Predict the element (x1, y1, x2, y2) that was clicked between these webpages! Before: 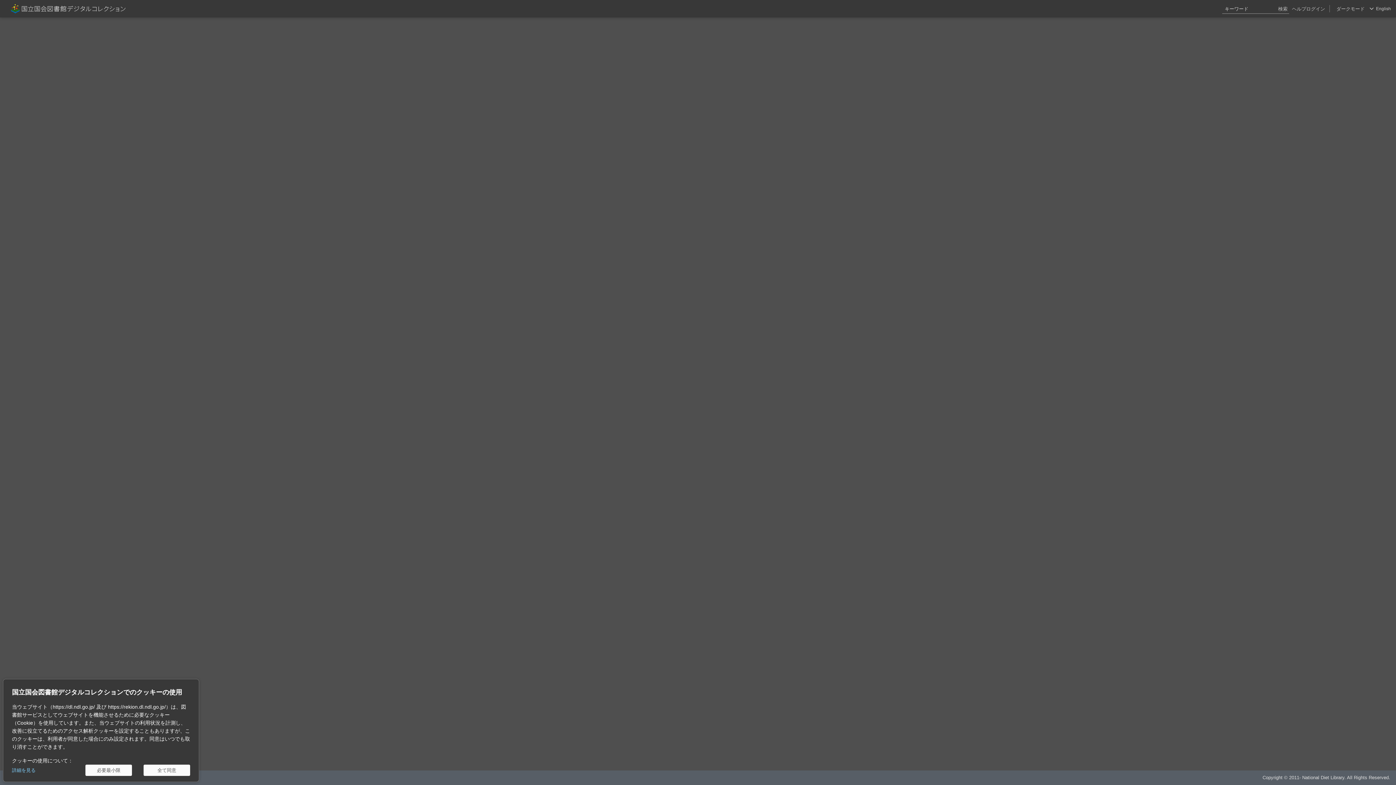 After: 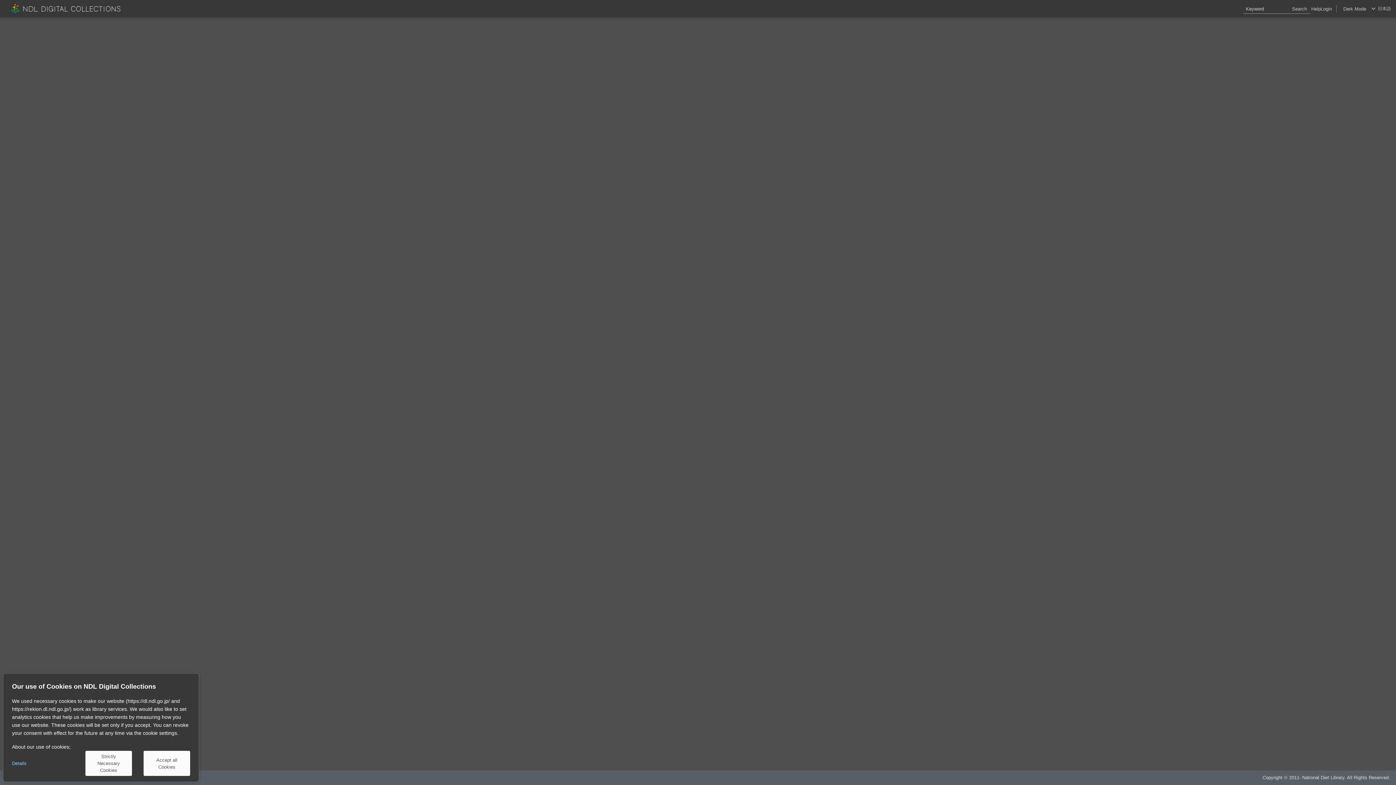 Action: label: English bbox: (1376, 0, 1391, 17)